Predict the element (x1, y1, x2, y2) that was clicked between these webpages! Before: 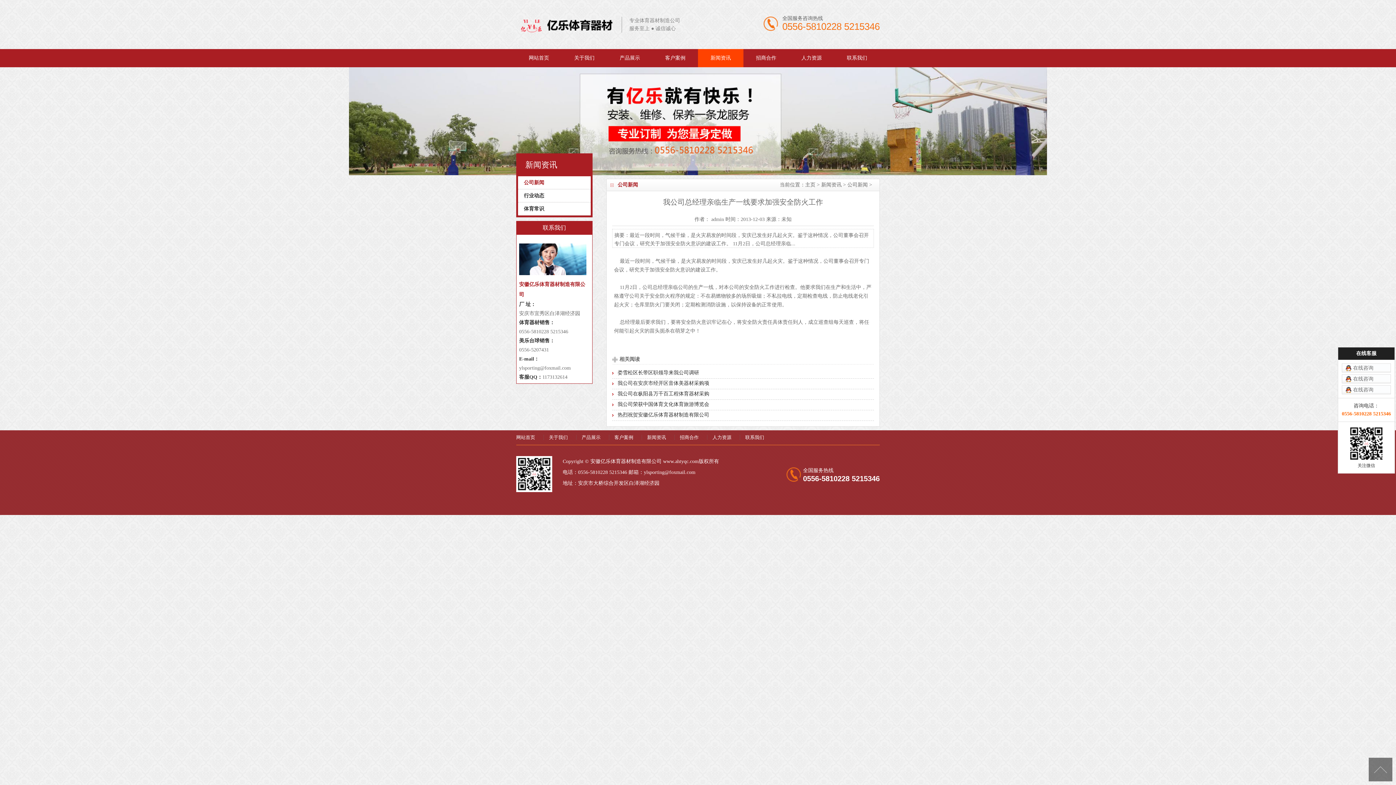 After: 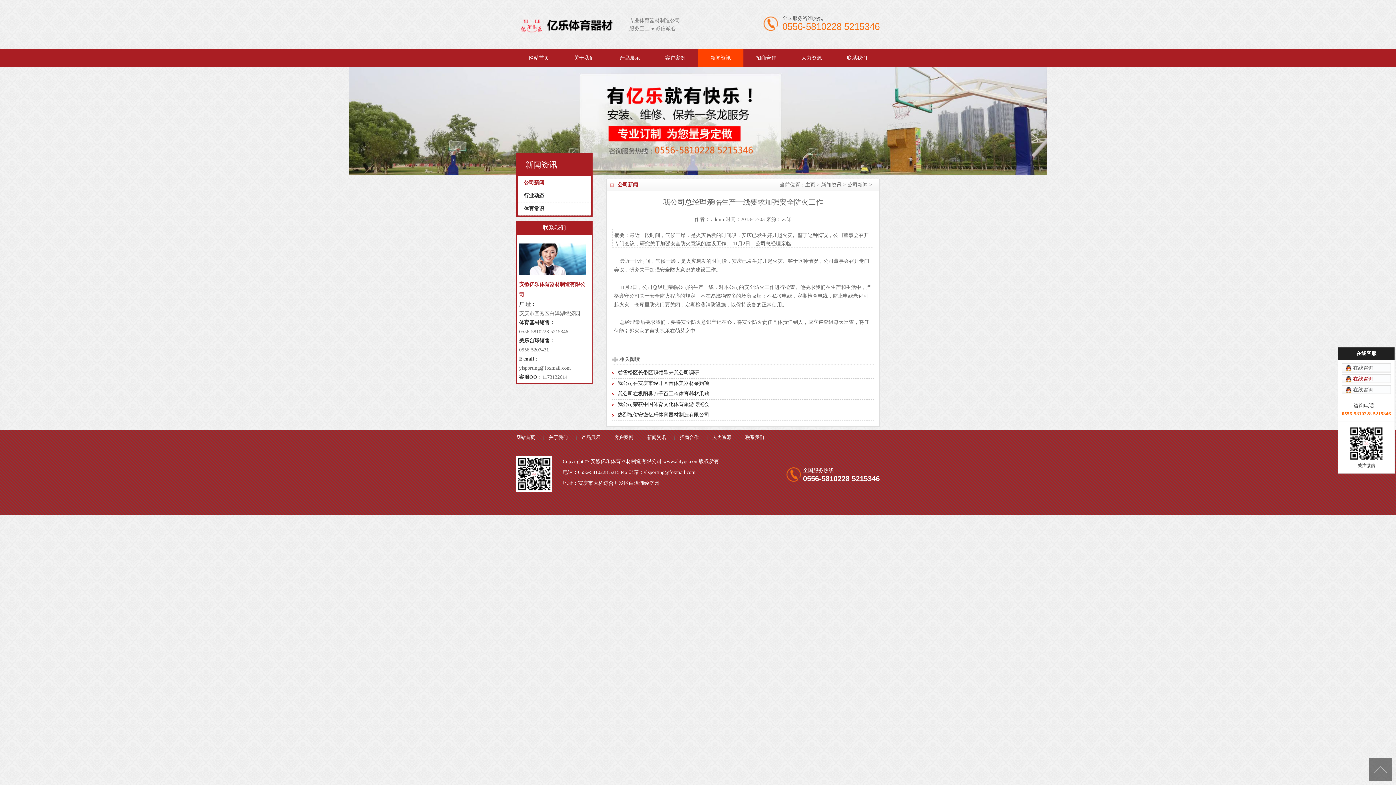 Action: label: 在线咨询 bbox: (1342, 374, 1391, 383)